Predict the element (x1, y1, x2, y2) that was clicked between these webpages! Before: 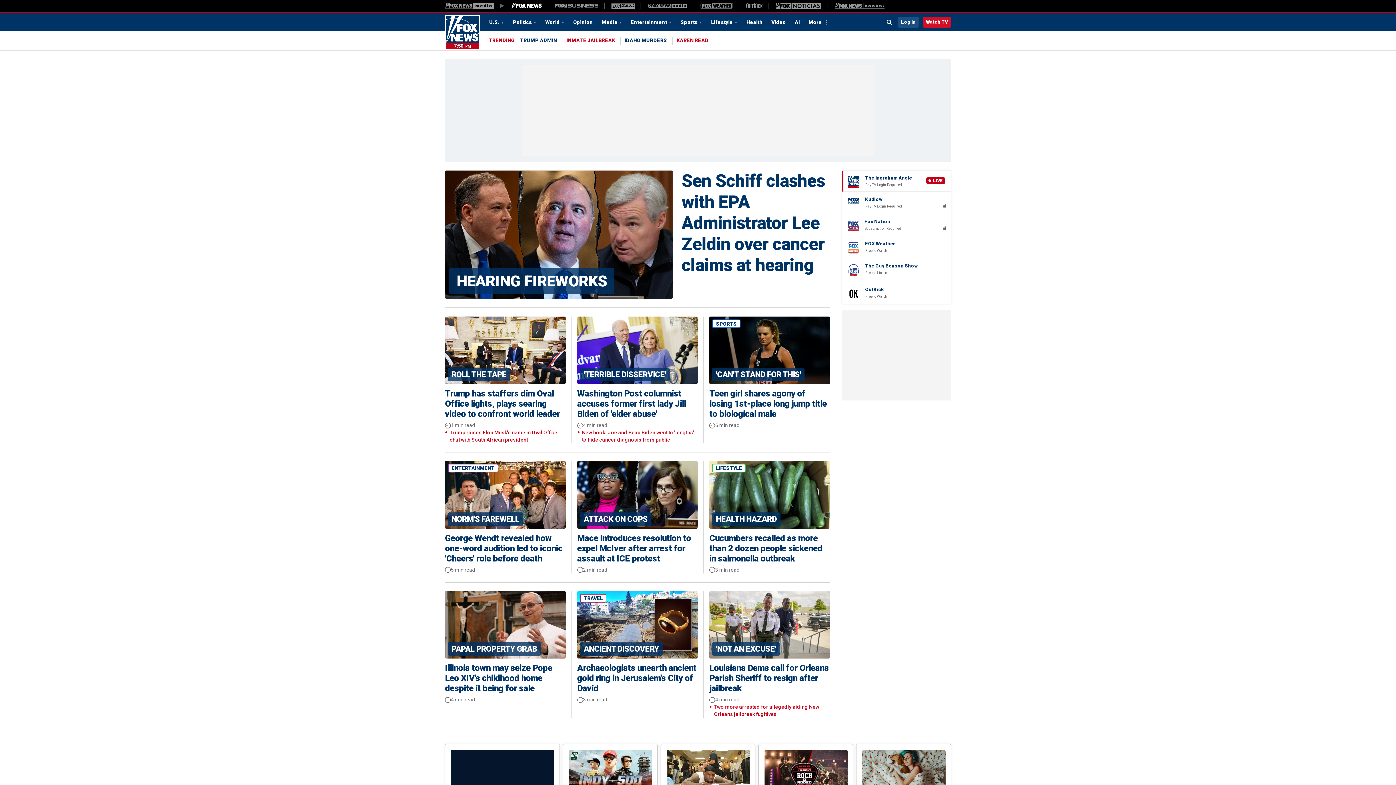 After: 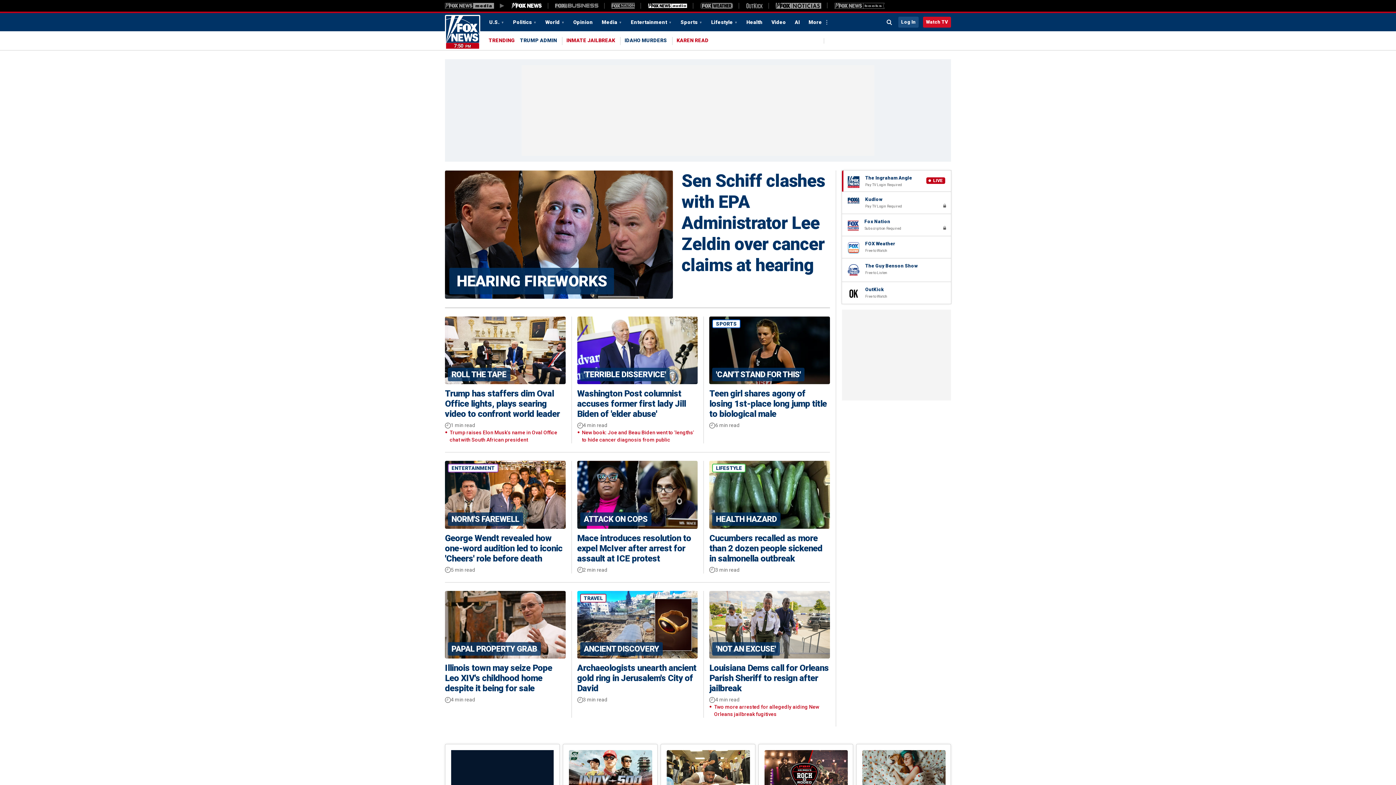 Action: label: Fox News Audio bbox: (648, 3, 687, 8)